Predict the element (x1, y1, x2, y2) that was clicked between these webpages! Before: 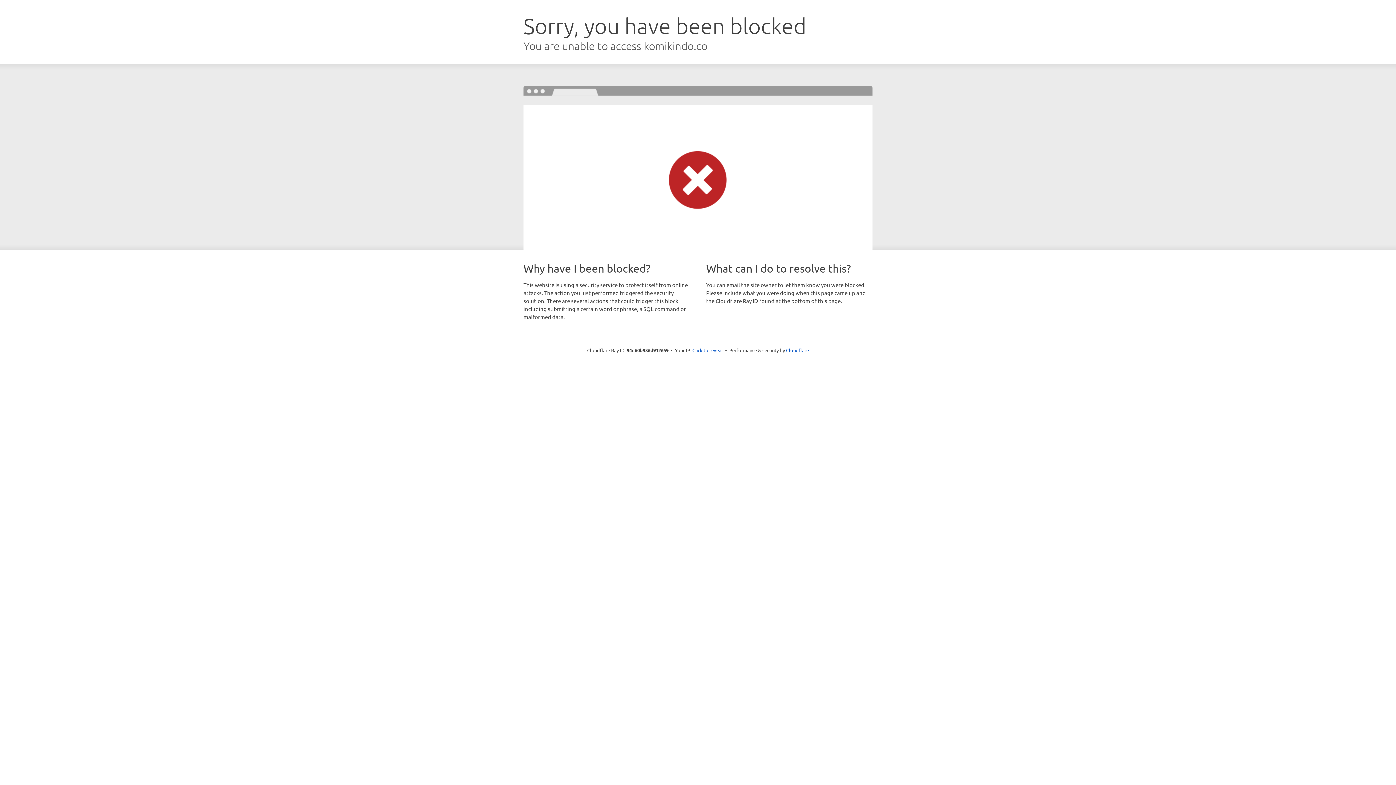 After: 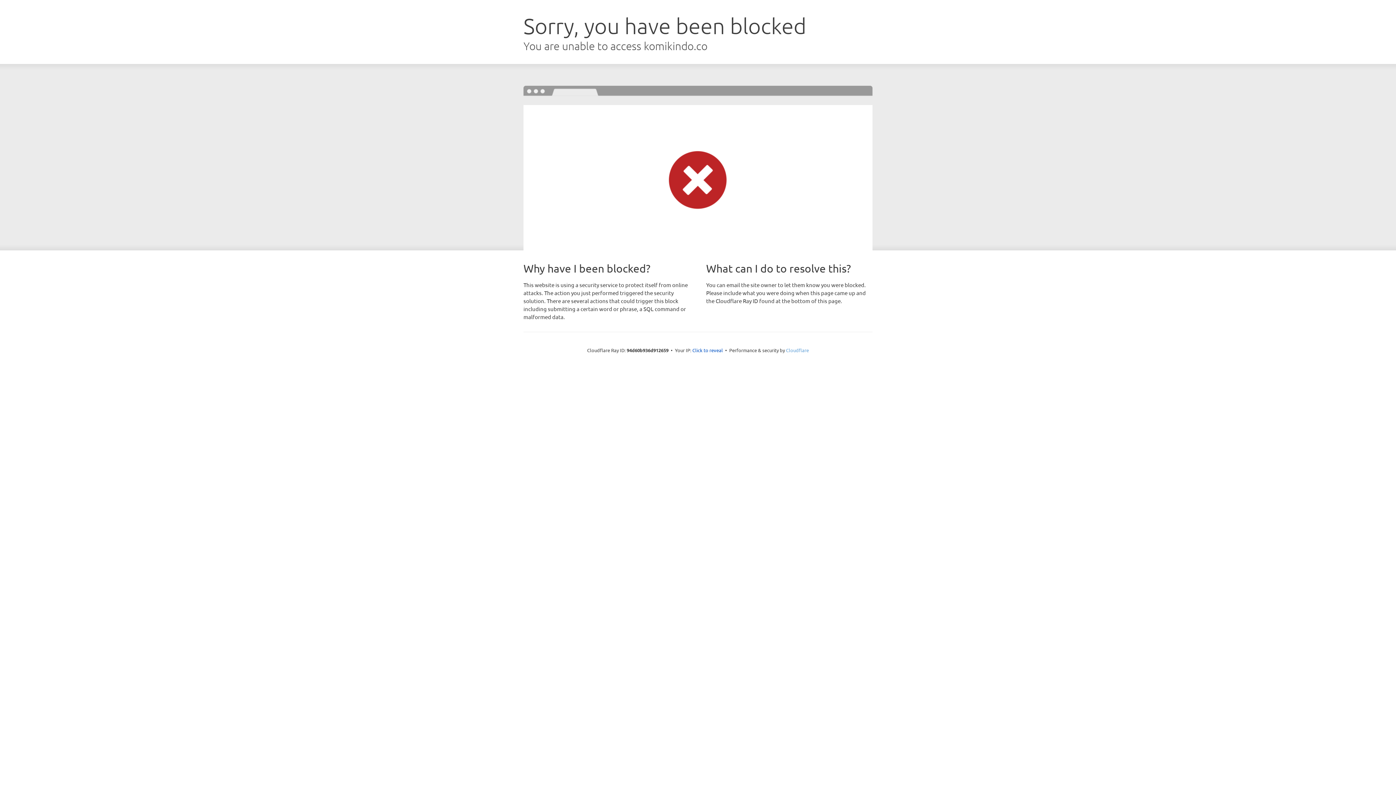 Action: bbox: (786, 347, 809, 353) label: Cloudflare